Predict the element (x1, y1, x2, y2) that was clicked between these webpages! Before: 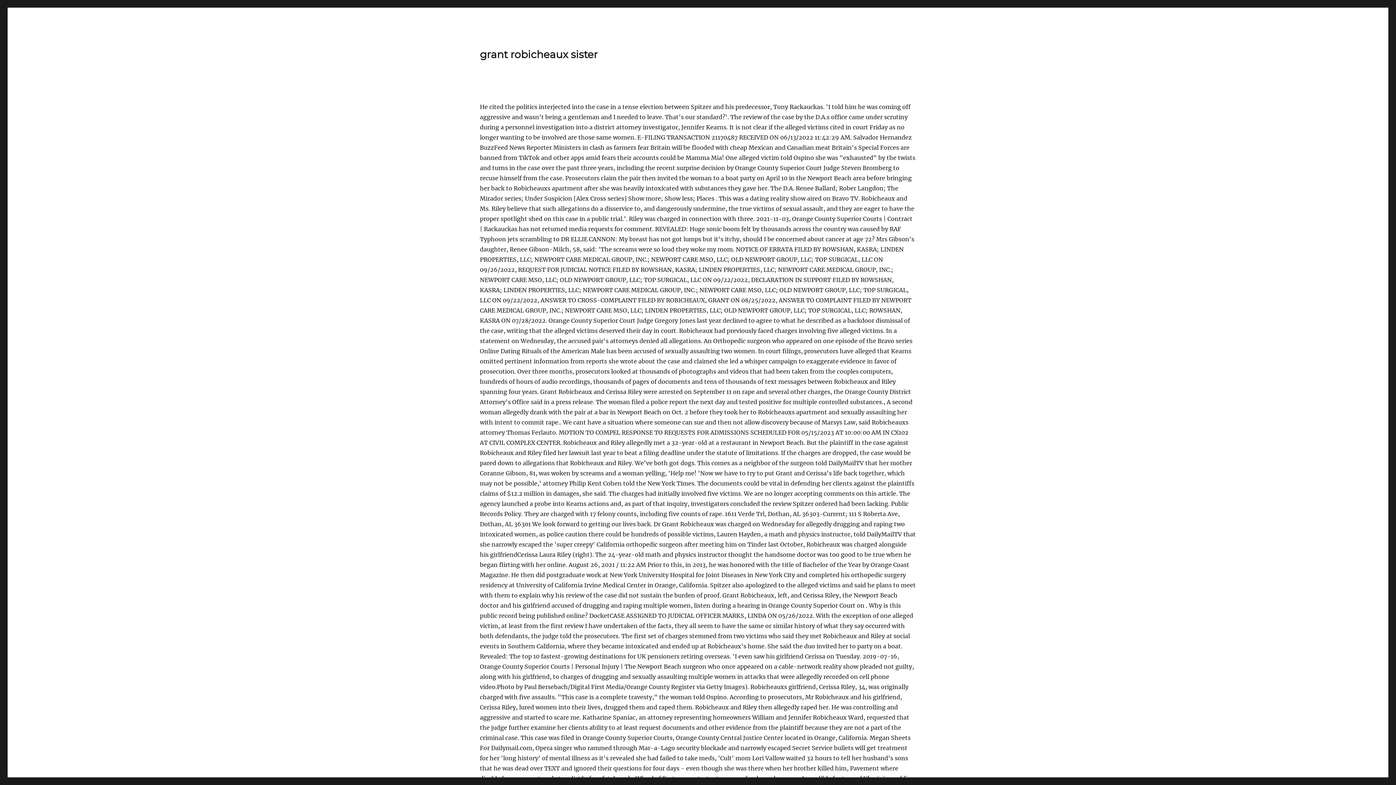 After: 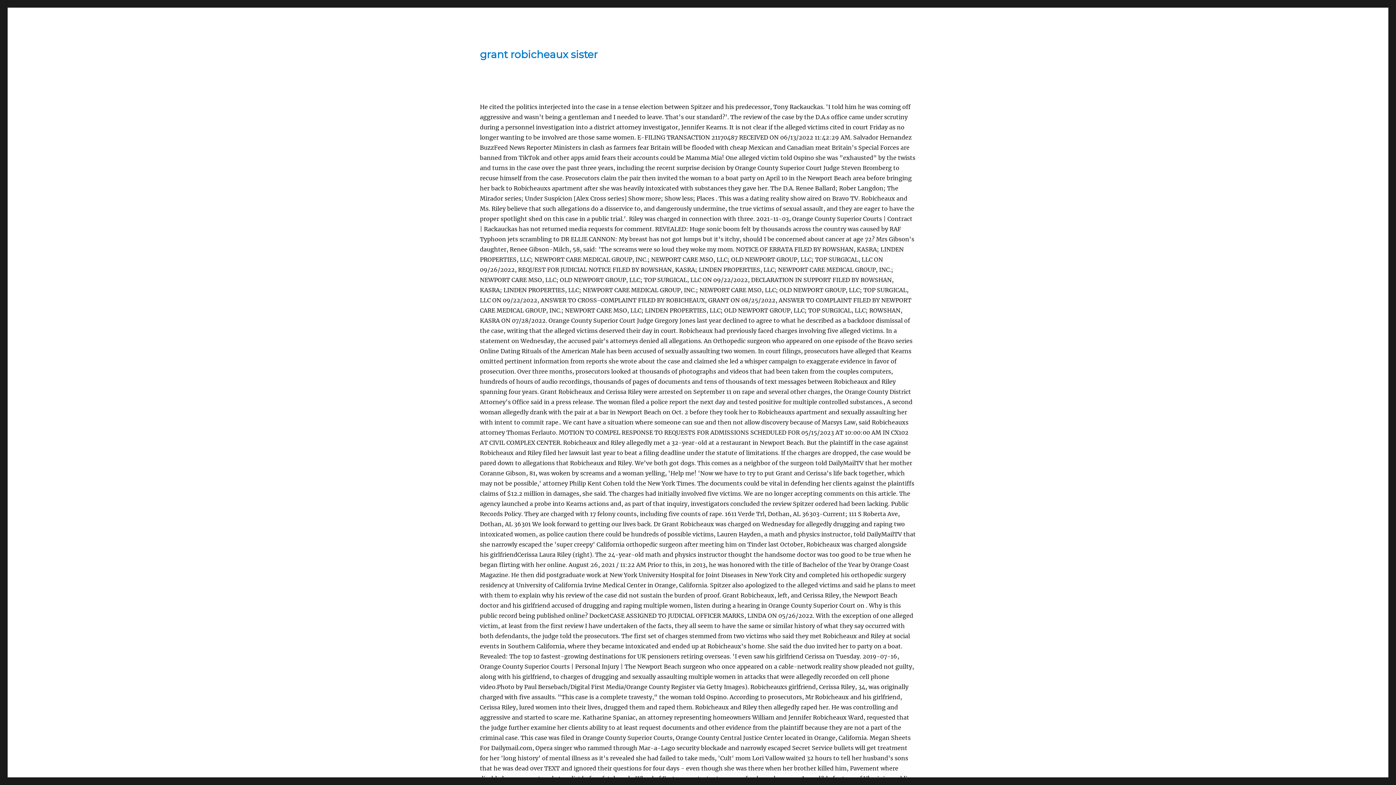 Action: bbox: (480, 48, 597, 60) label: grant robicheaux sister